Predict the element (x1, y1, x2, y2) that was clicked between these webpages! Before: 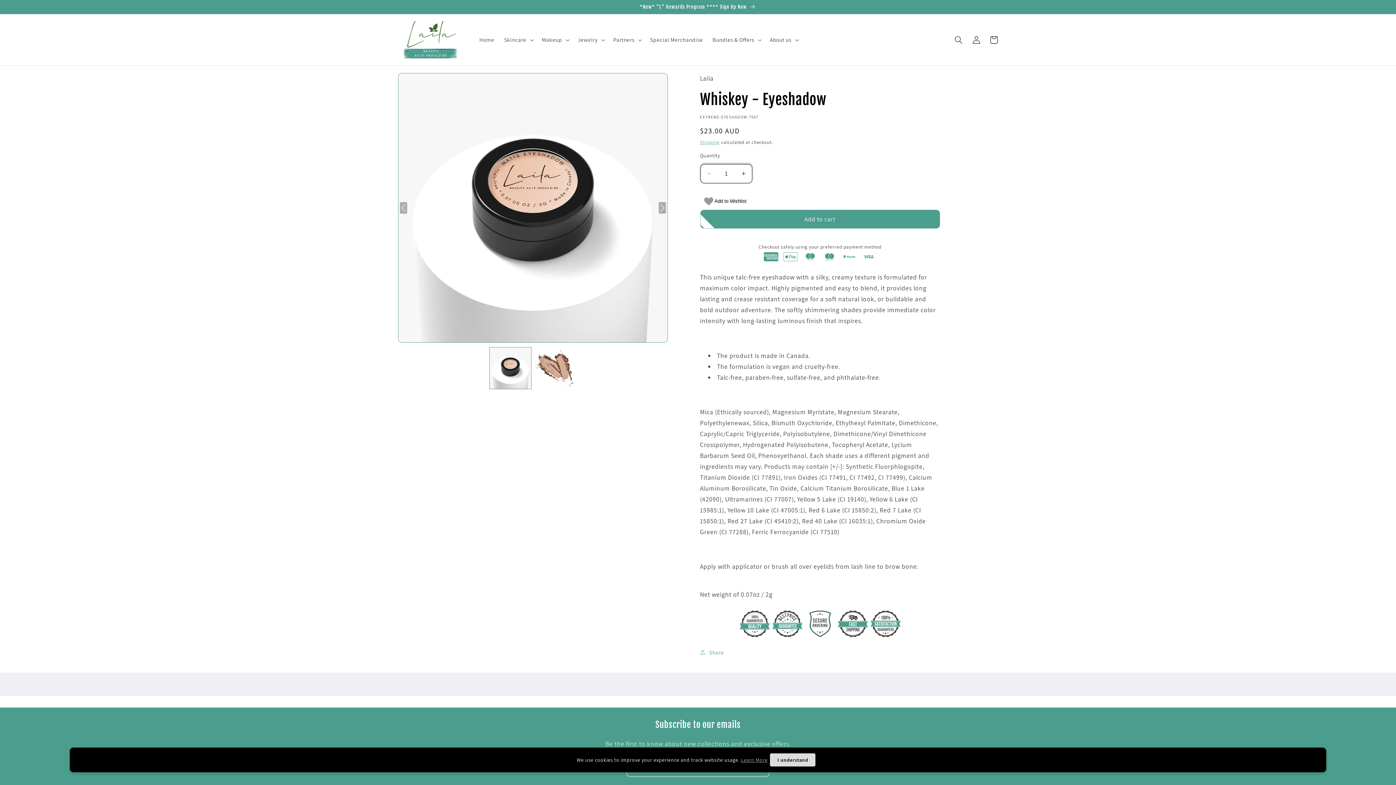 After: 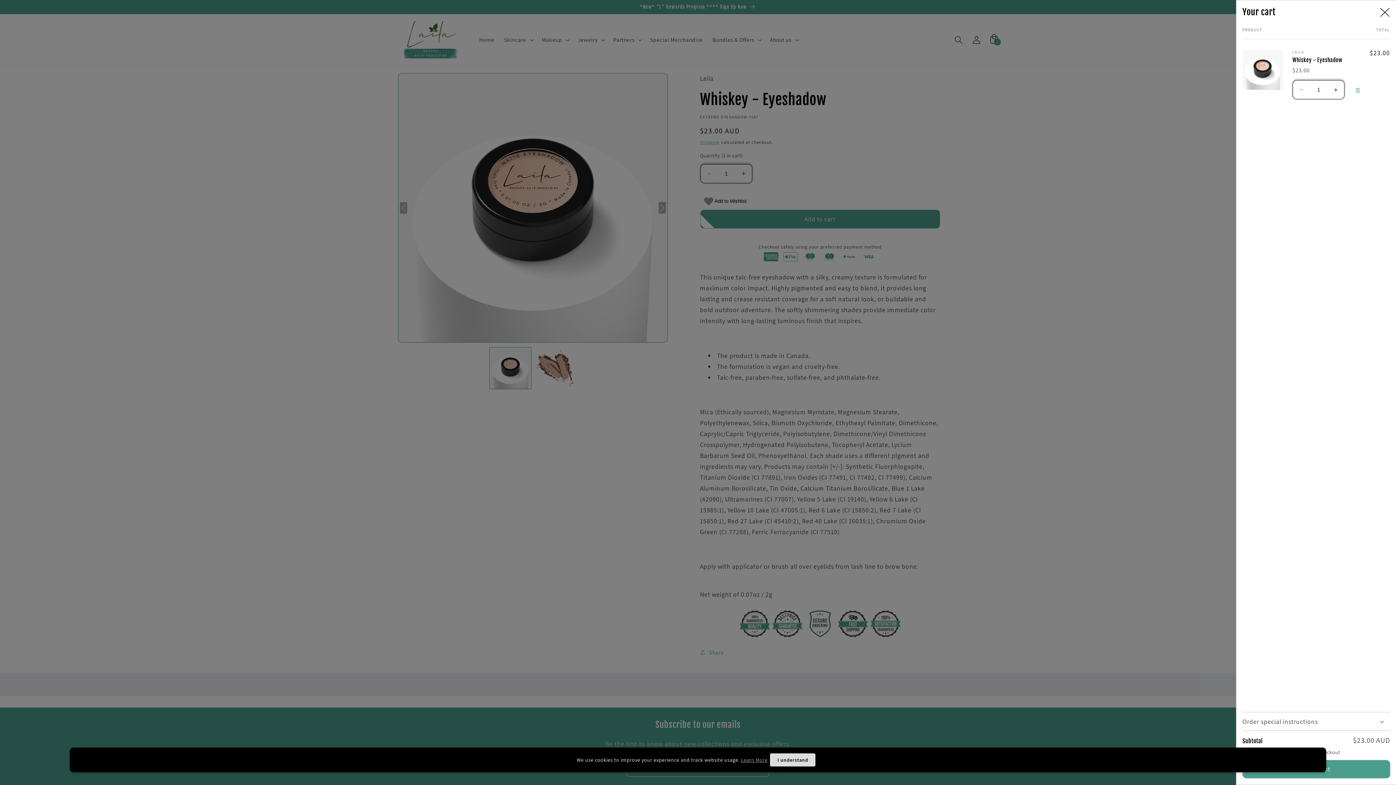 Action: bbox: (700, 209, 940, 228) label: Add to cart